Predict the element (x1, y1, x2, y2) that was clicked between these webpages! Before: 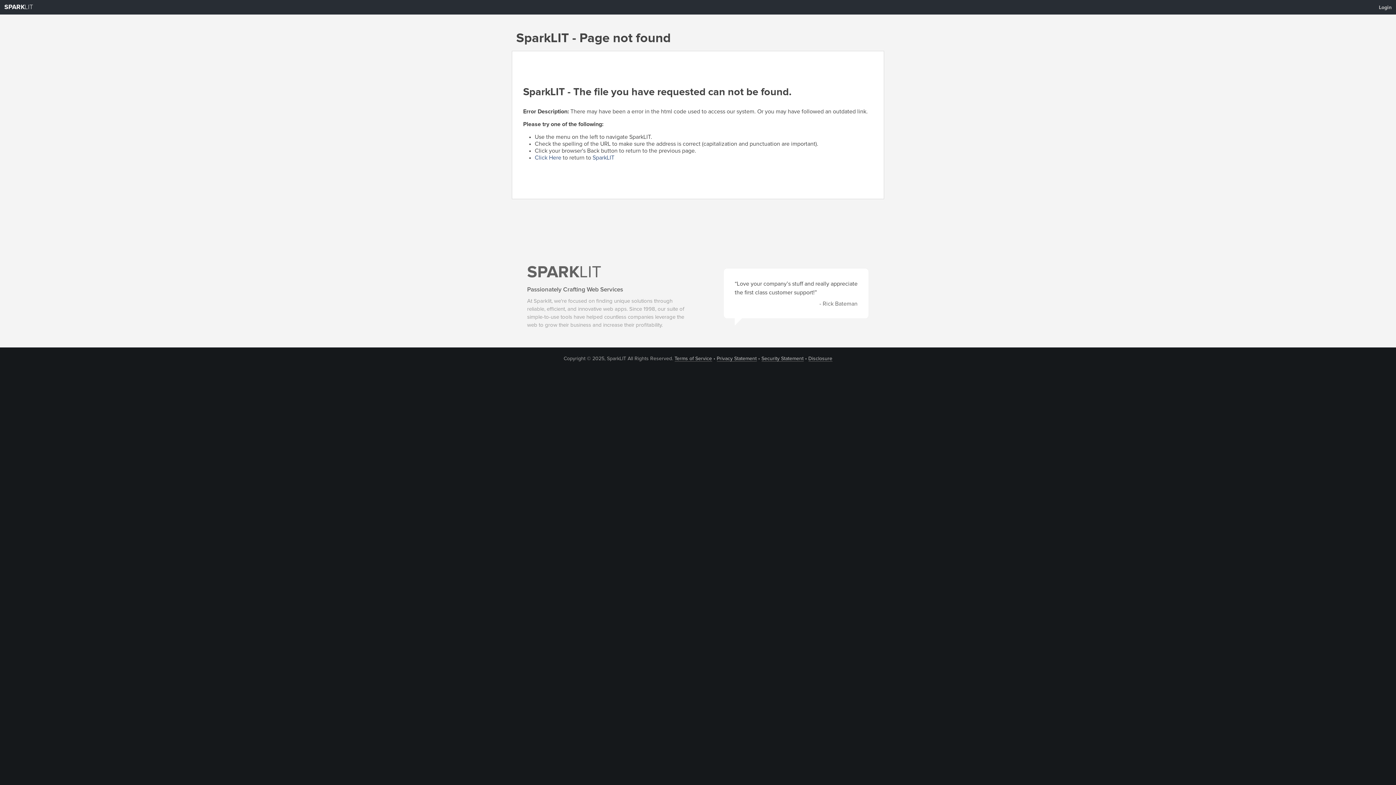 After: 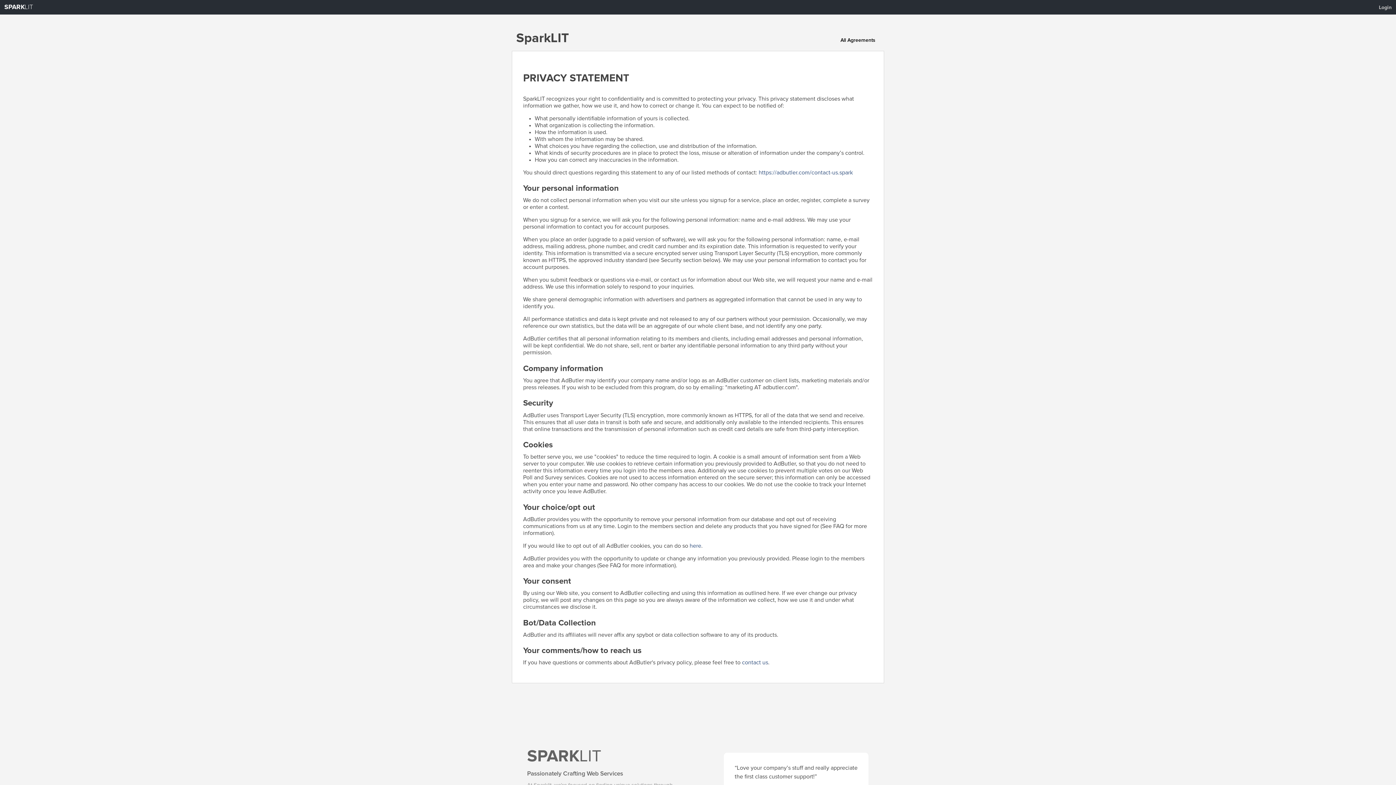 Action: label: Privacy Statement bbox: (716, 356, 756, 361)